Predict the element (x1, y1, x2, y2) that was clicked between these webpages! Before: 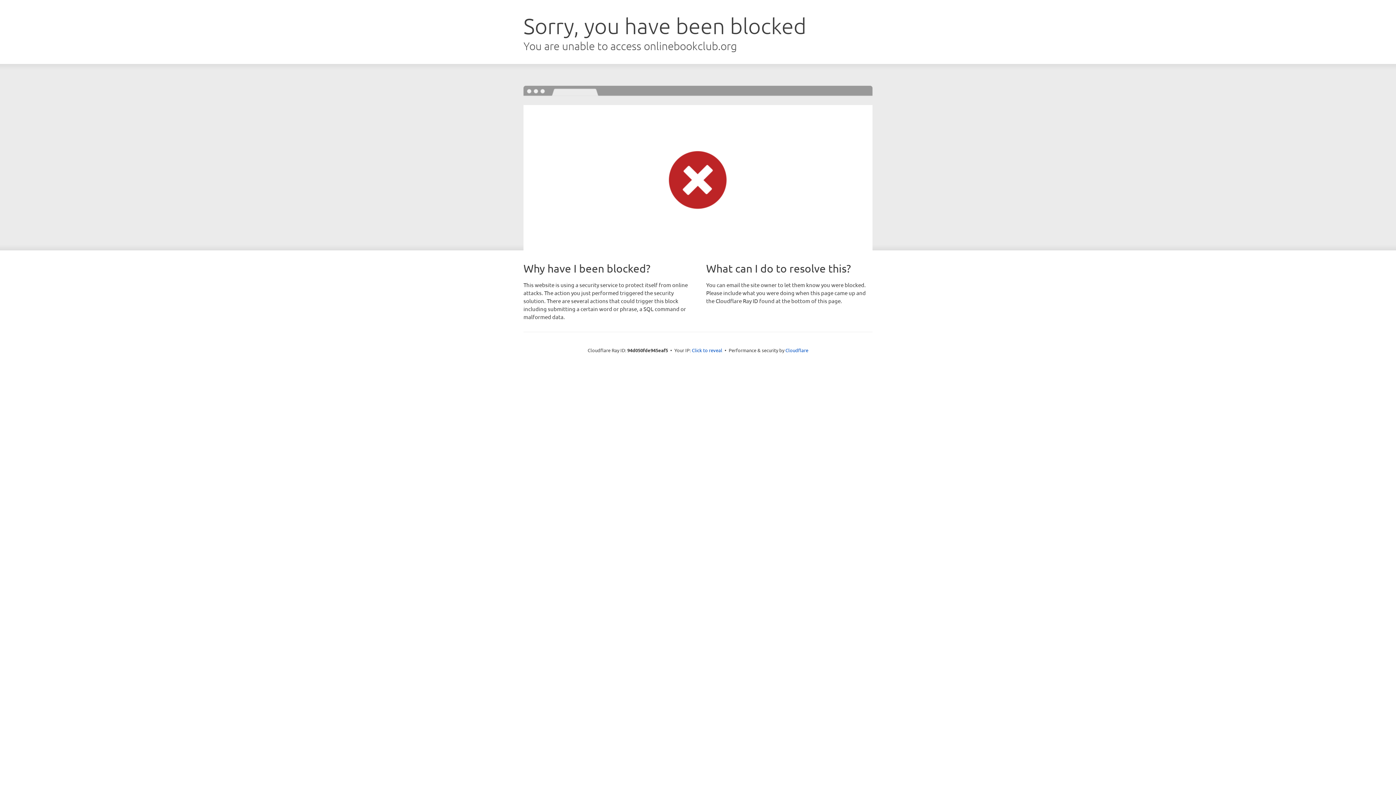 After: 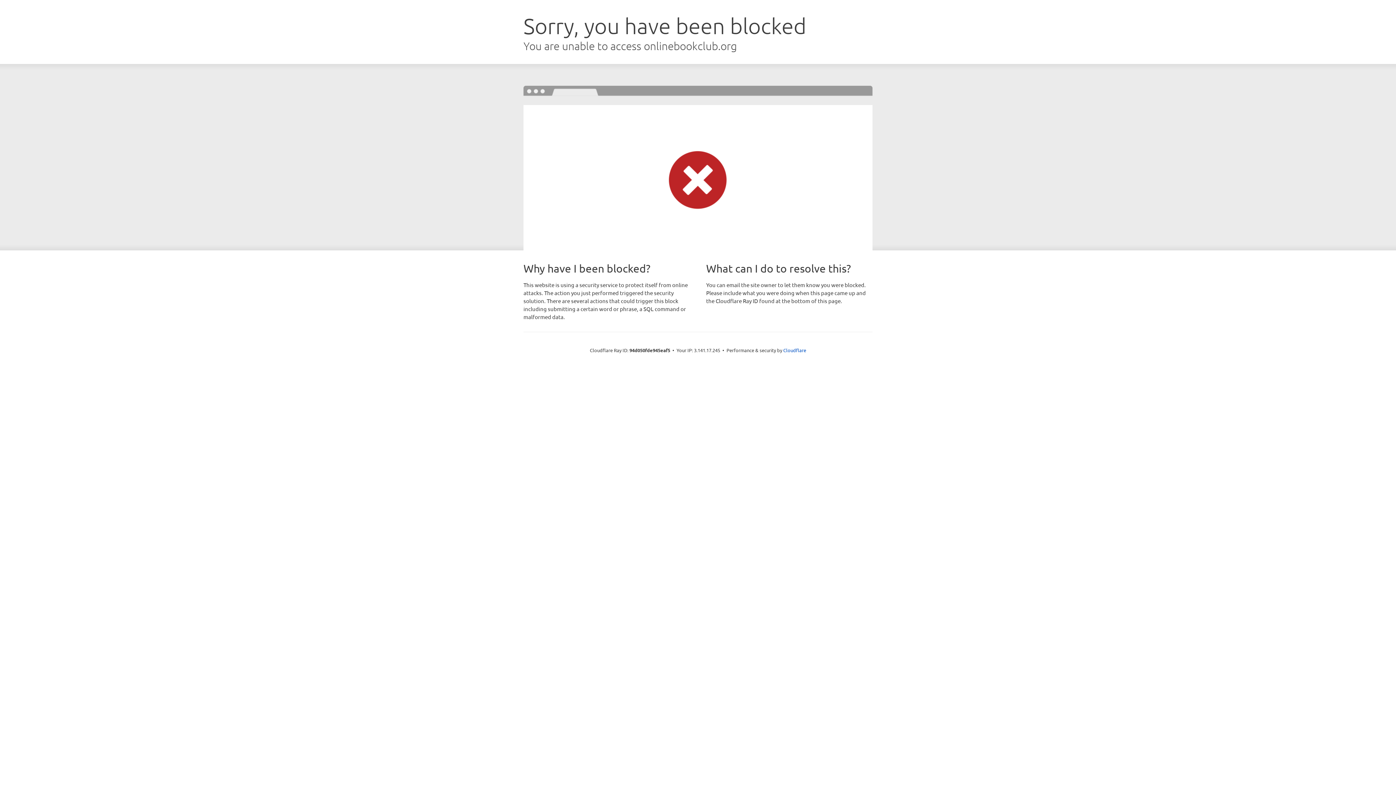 Action: label: Click to reveal bbox: (692, 346, 722, 353)